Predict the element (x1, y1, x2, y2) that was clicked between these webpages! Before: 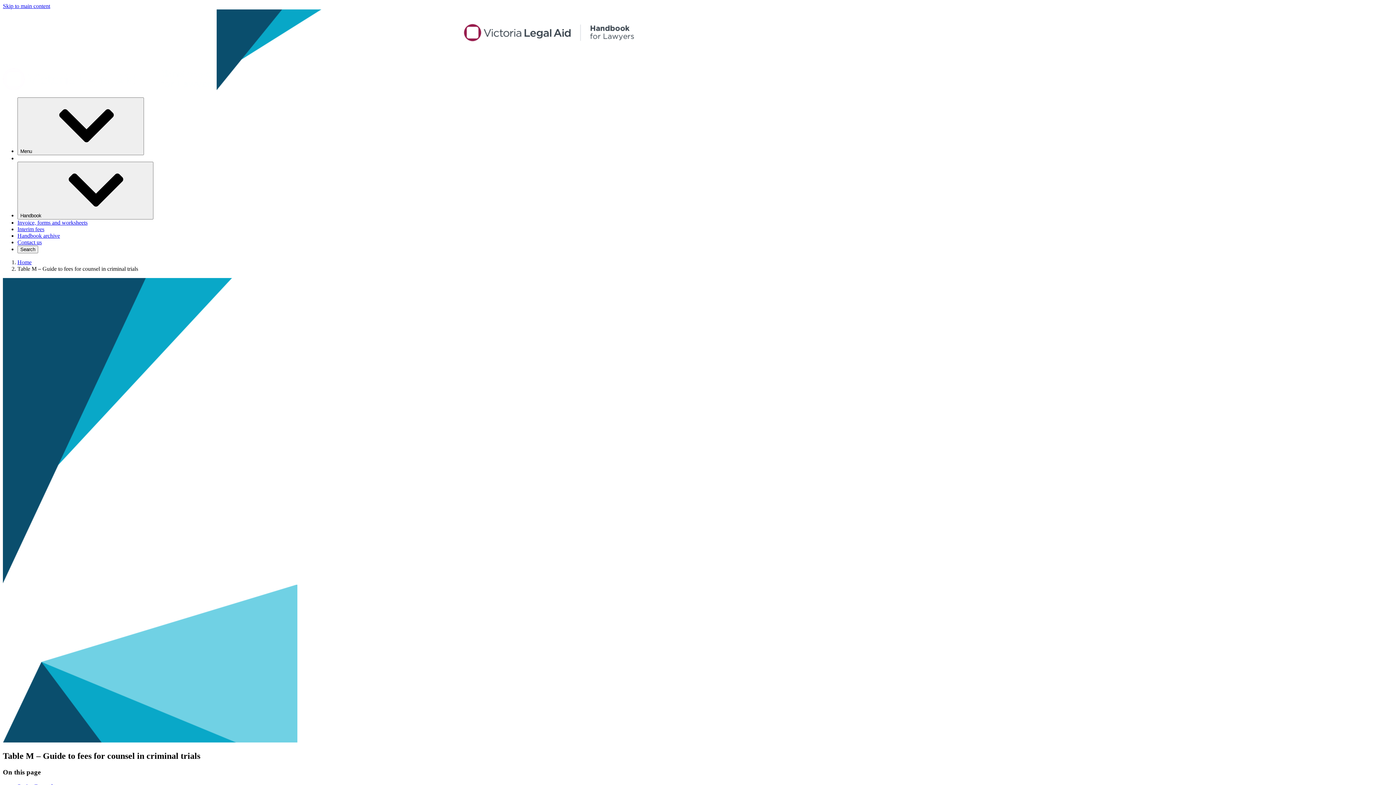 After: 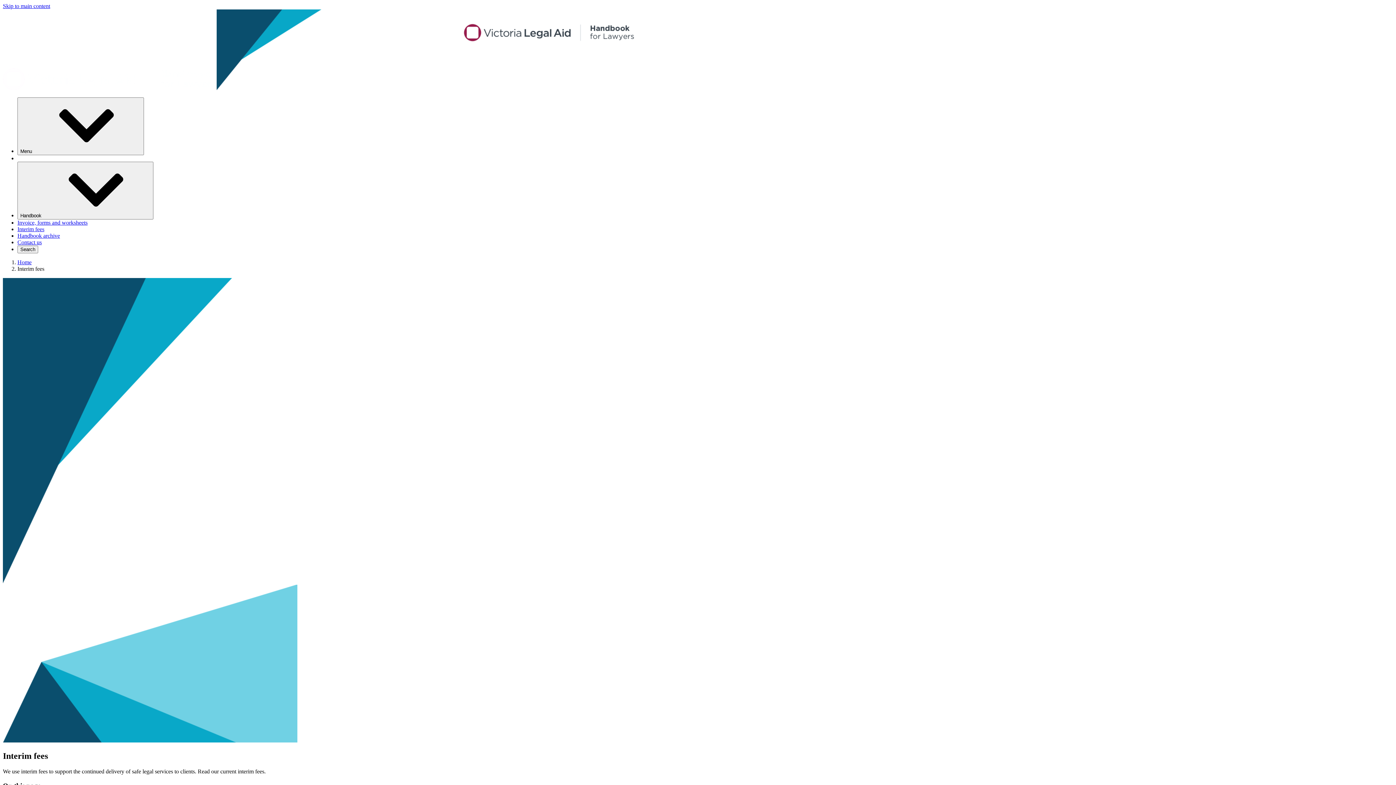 Action: label: Interim fees bbox: (17, 226, 44, 232)